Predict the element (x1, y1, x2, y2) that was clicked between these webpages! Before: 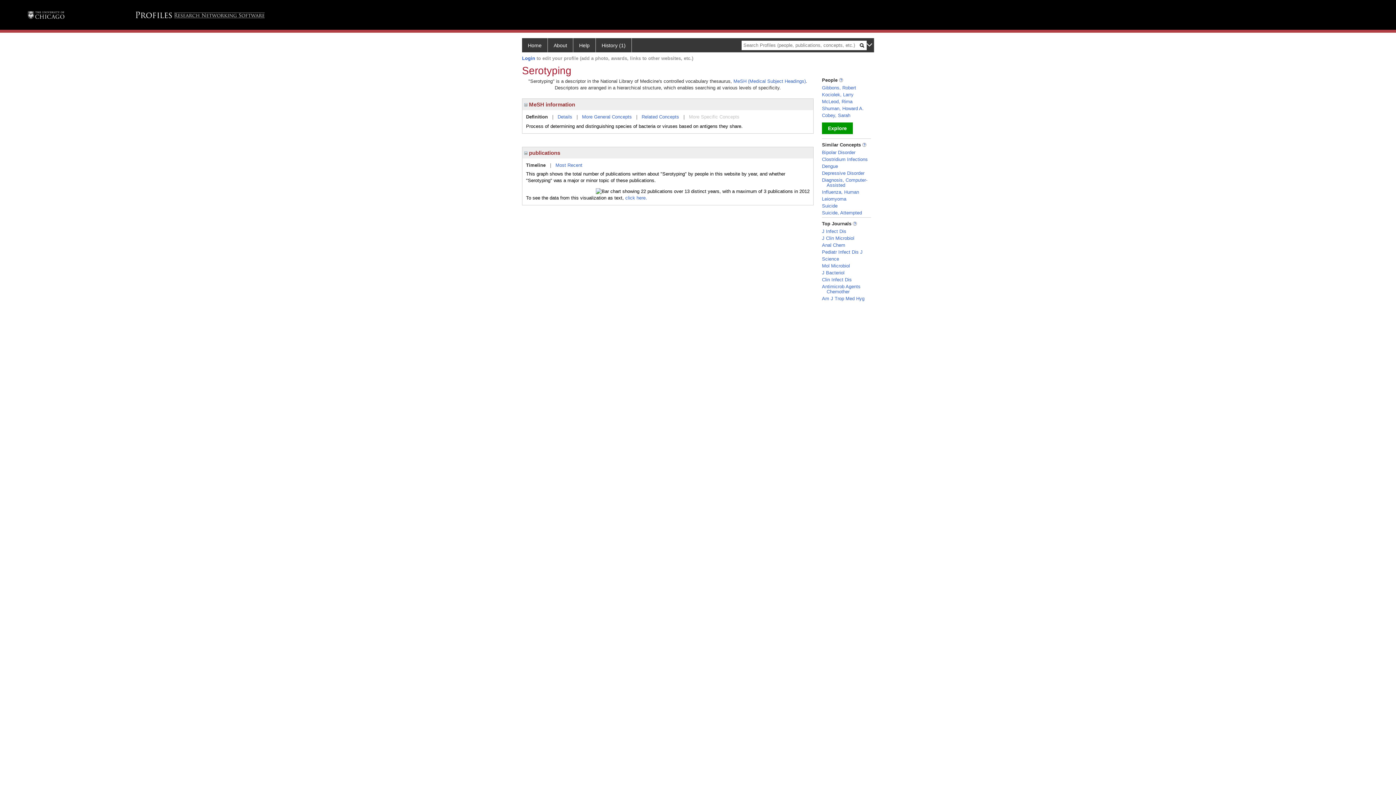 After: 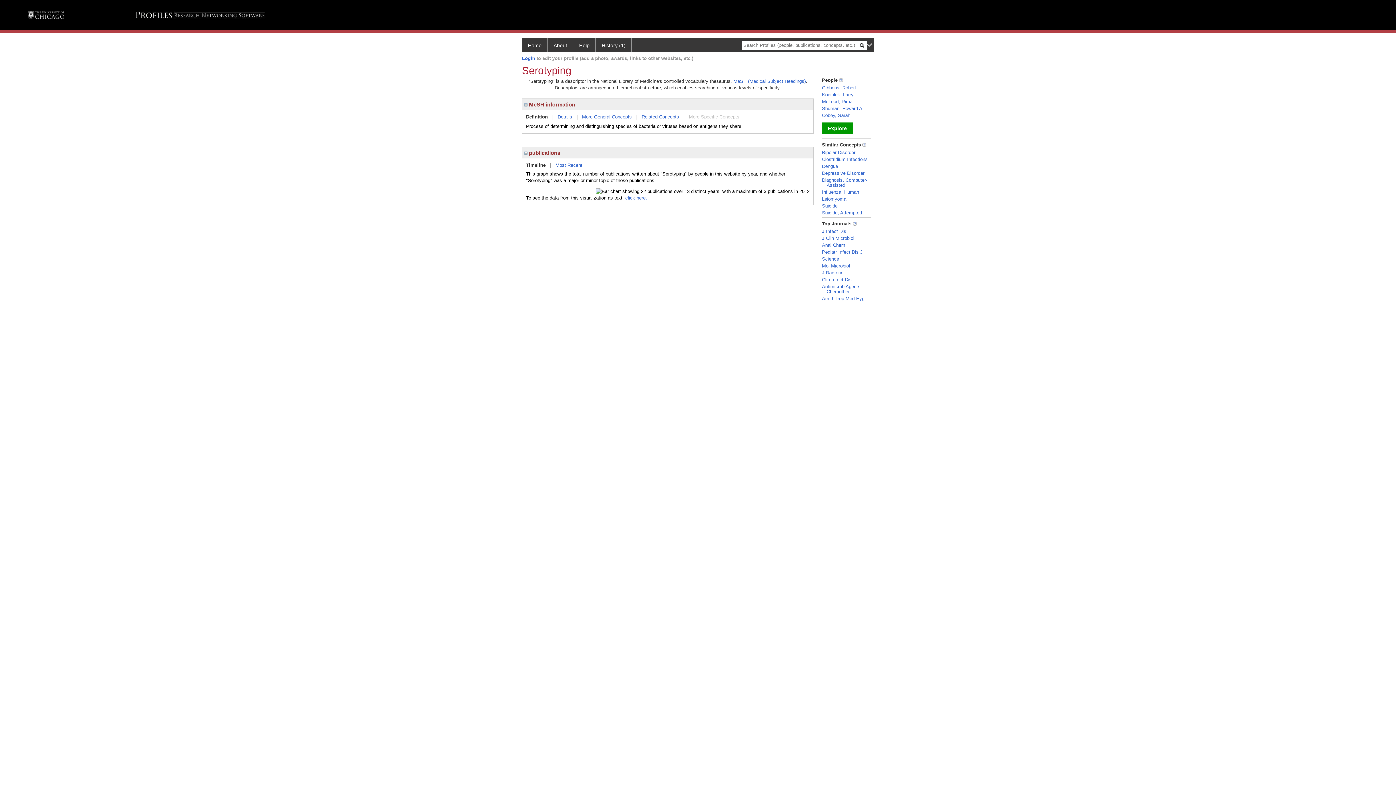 Action: bbox: (822, 276, 852, 282) label: Clin Infect Dis